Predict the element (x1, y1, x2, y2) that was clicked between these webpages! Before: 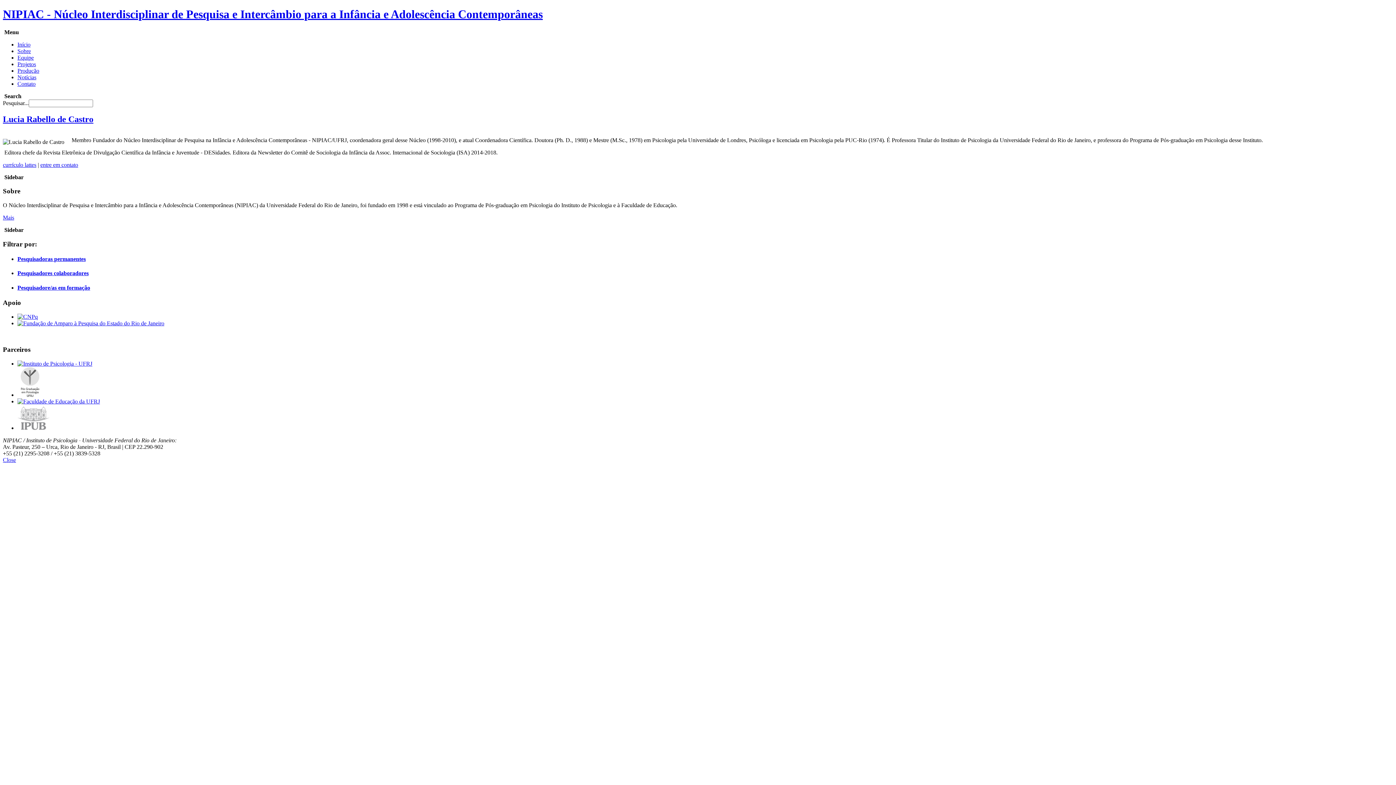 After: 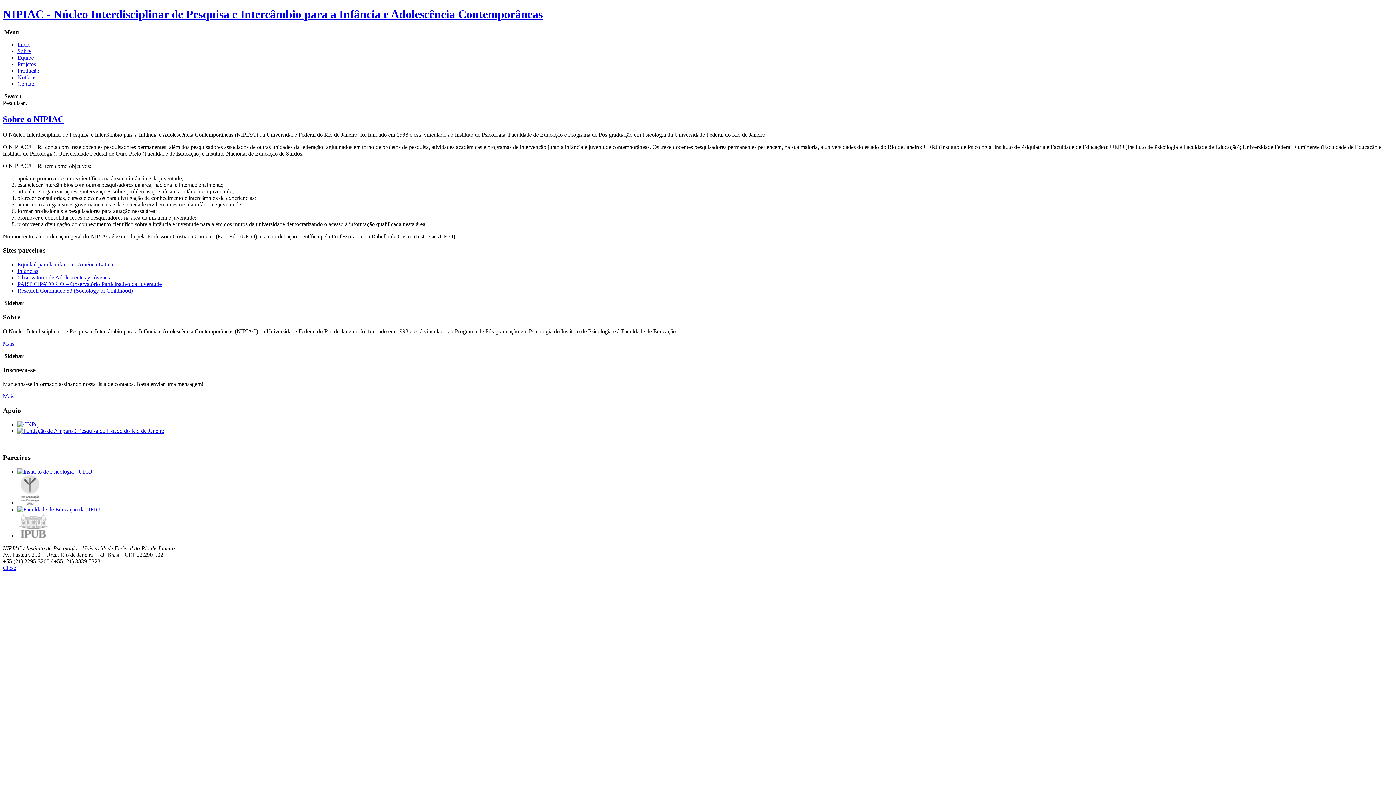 Action: label: Sobre bbox: (17, 47, 30, 54)